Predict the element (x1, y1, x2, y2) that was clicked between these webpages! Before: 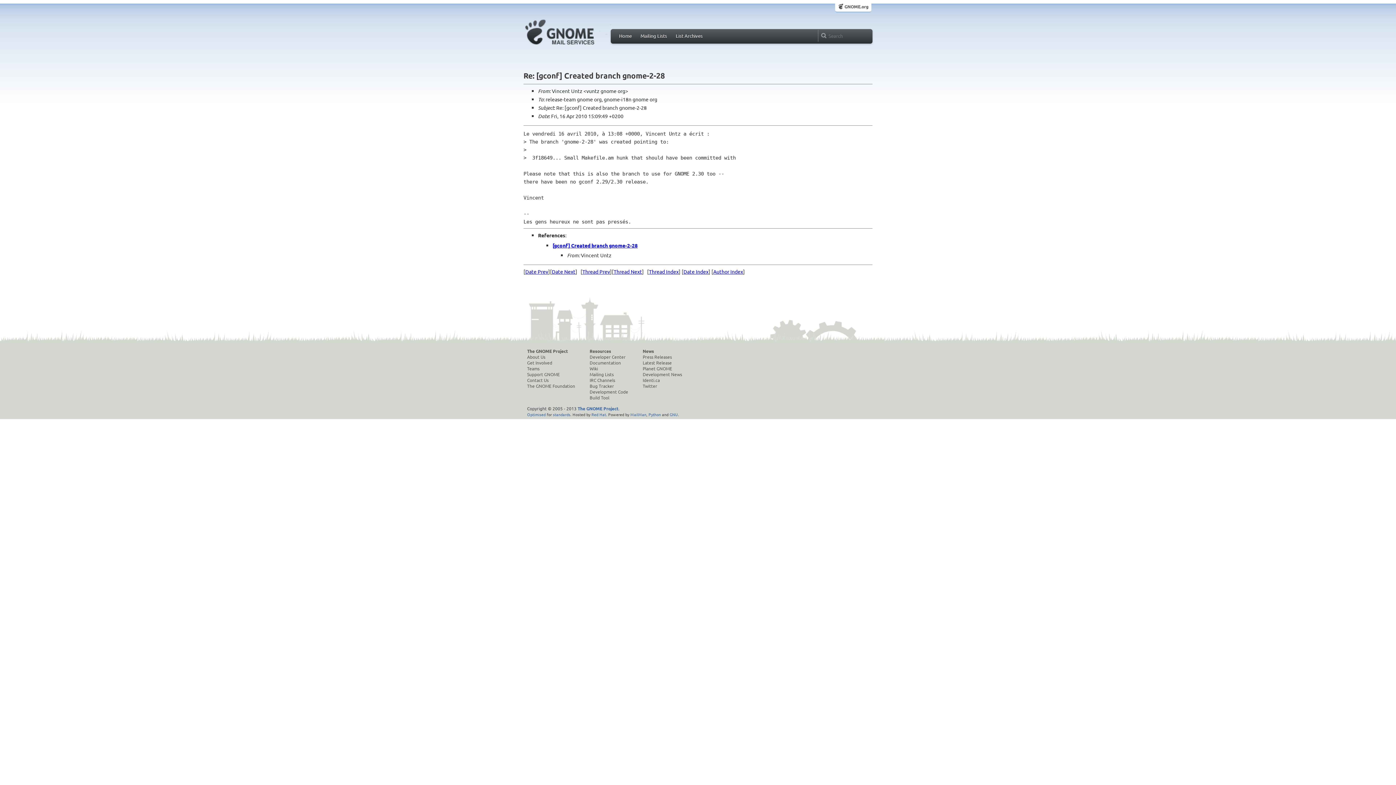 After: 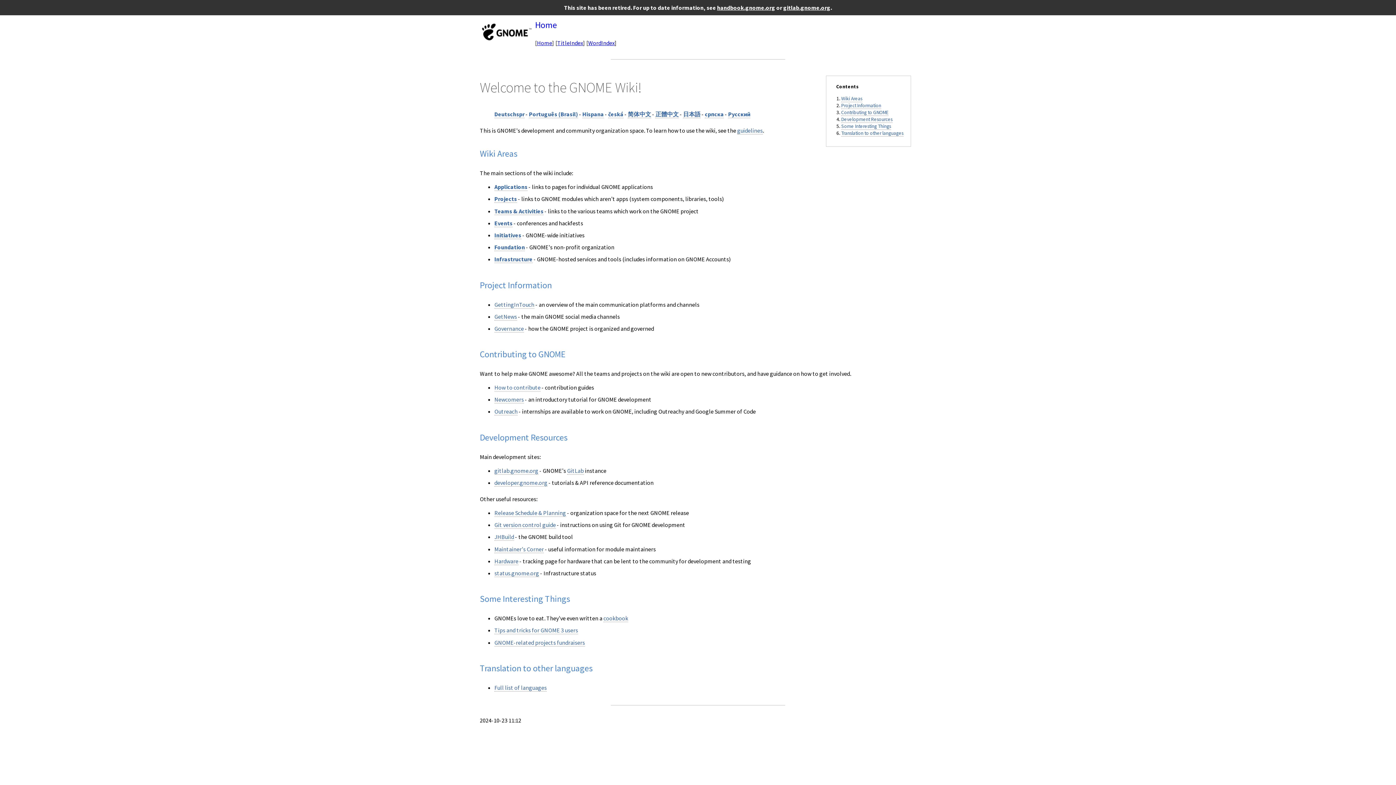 Action: bbox: (589, 365, 628, 371) label: Wiki